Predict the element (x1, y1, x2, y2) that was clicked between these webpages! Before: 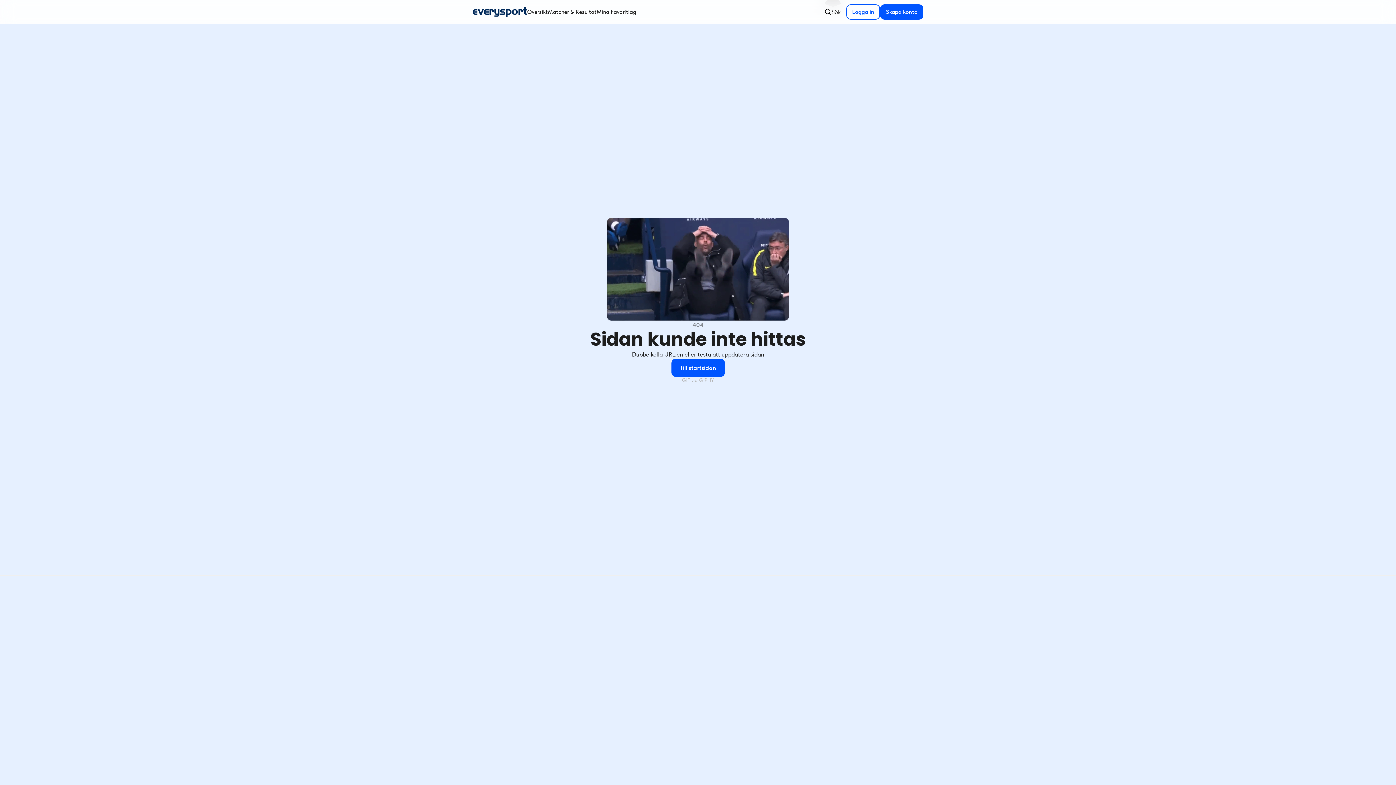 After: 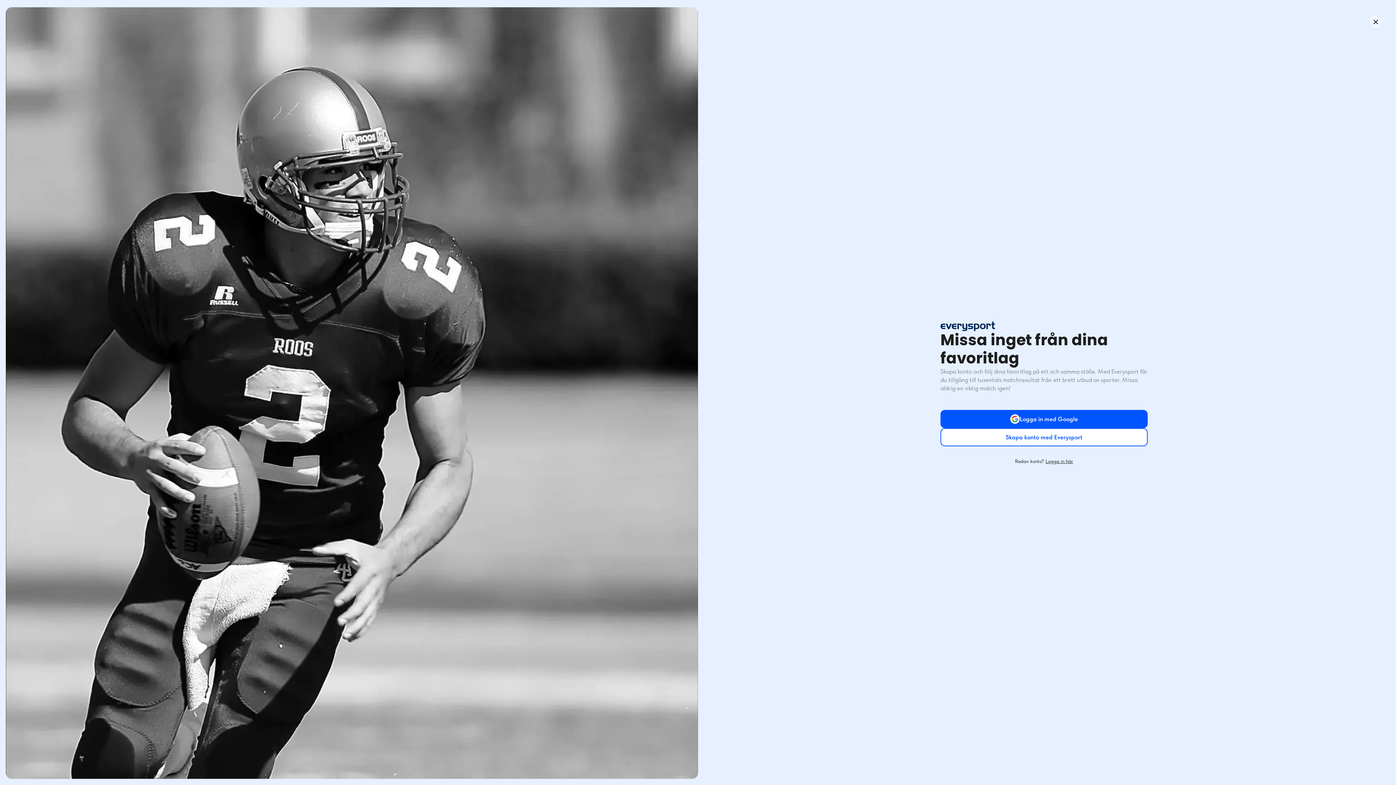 Action: bbox: (880, 4, 923, 19) label: Skapa konto